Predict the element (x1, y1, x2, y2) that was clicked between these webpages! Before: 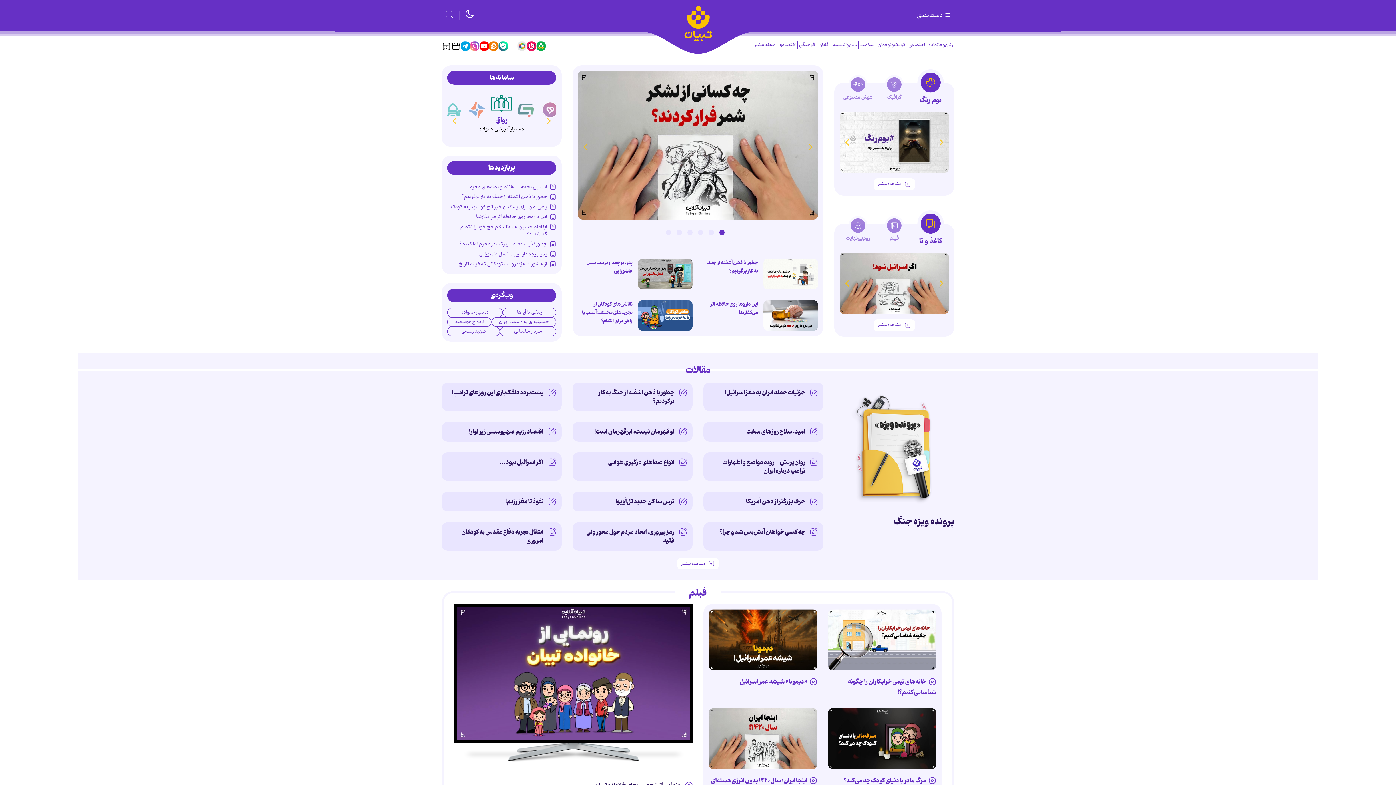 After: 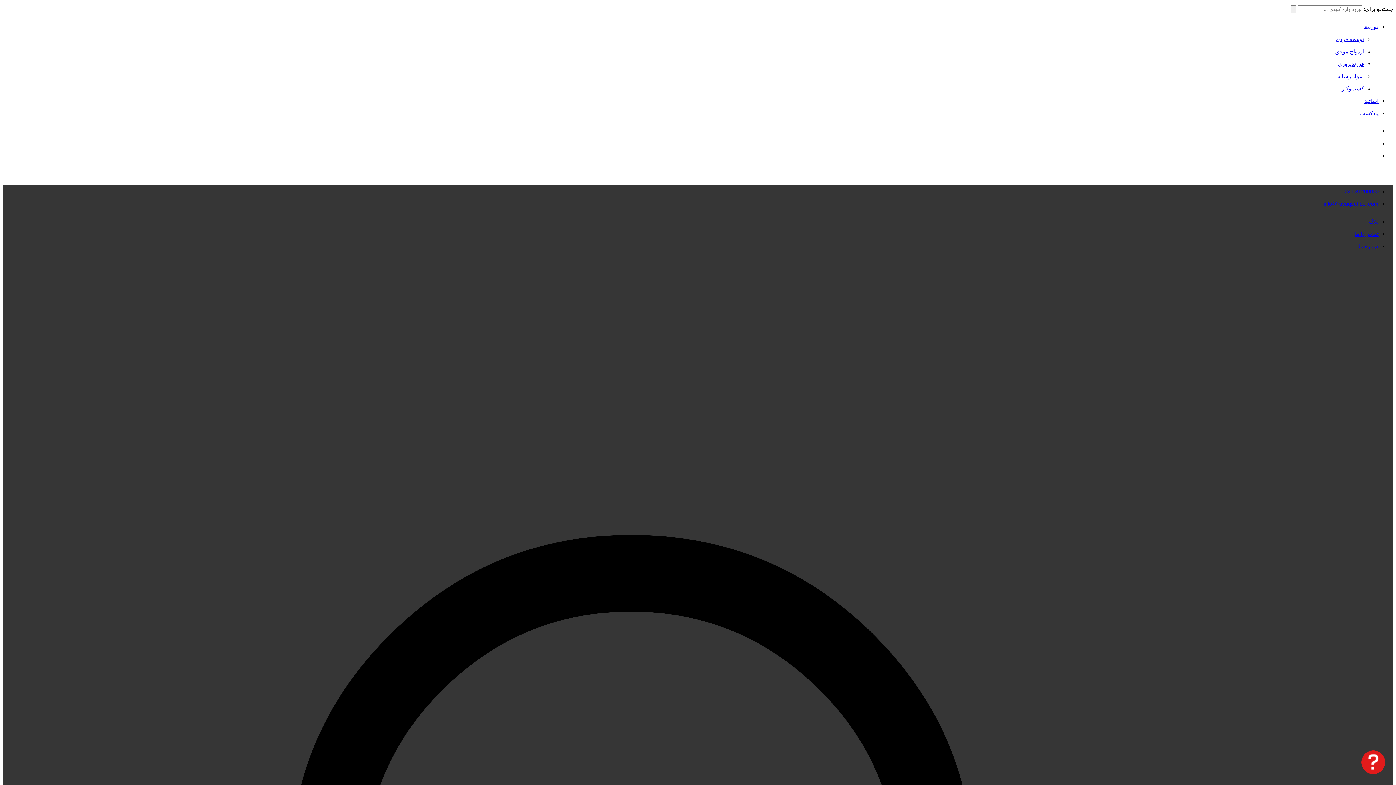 Action: bbox: (444, 101, 461, 118)